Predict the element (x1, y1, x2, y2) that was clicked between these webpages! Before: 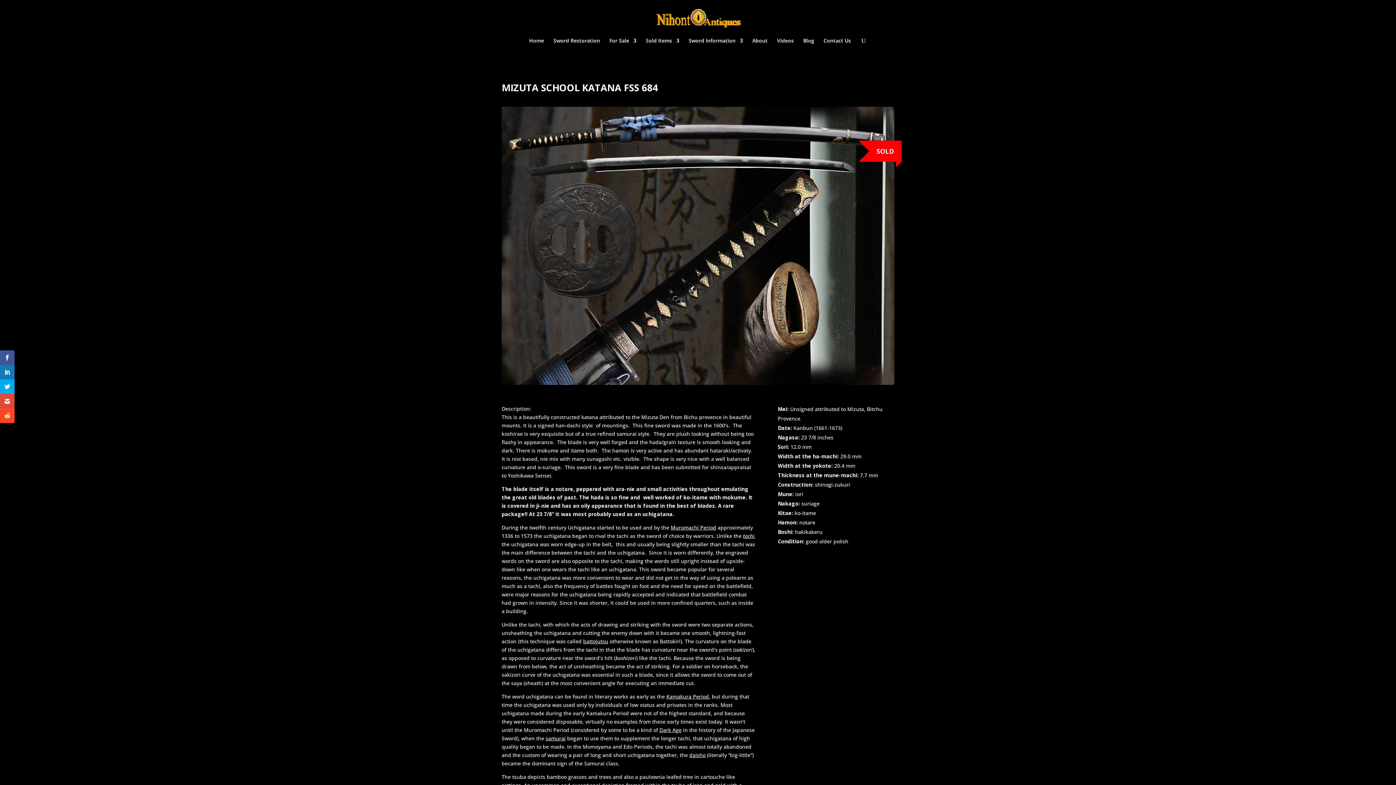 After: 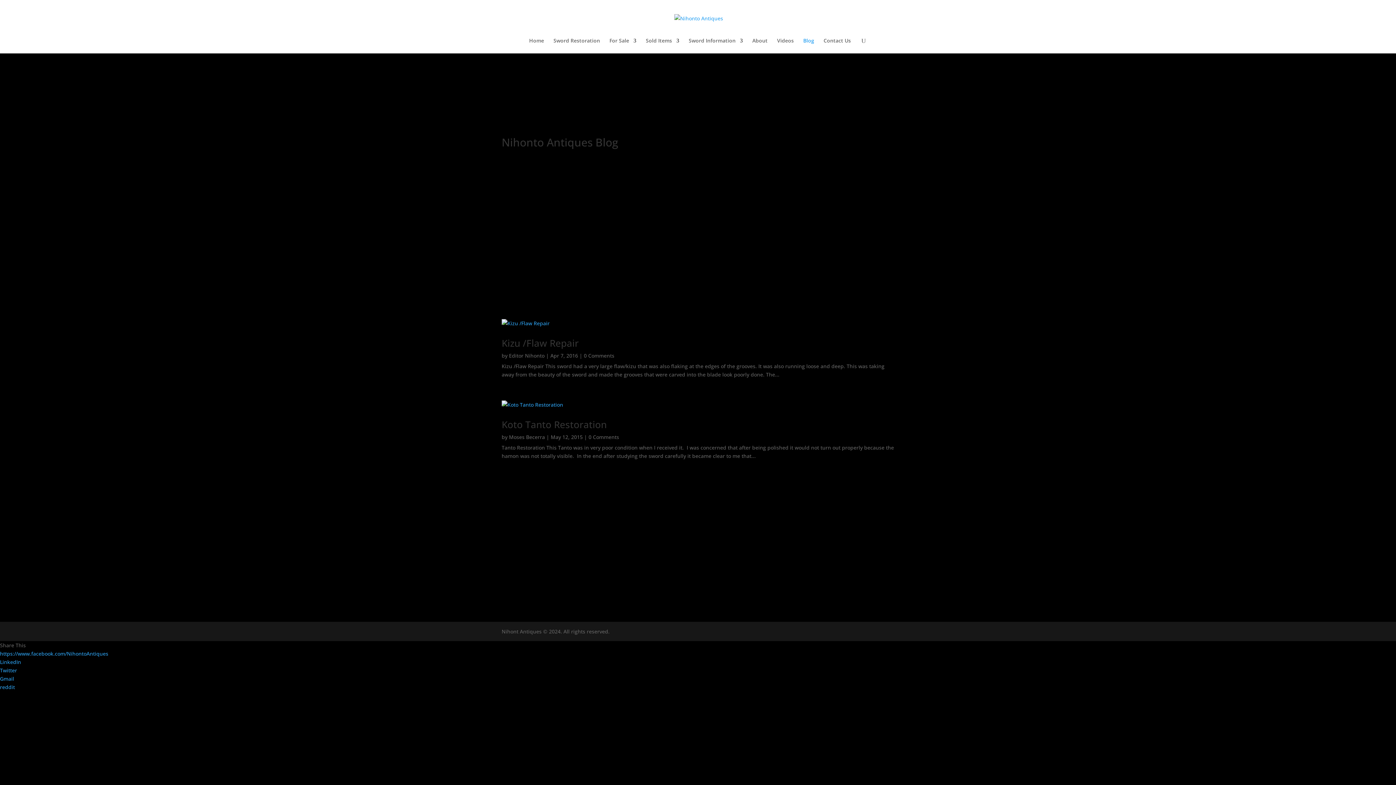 Action: bbox: (803, 38, 814, 53) label: Blog